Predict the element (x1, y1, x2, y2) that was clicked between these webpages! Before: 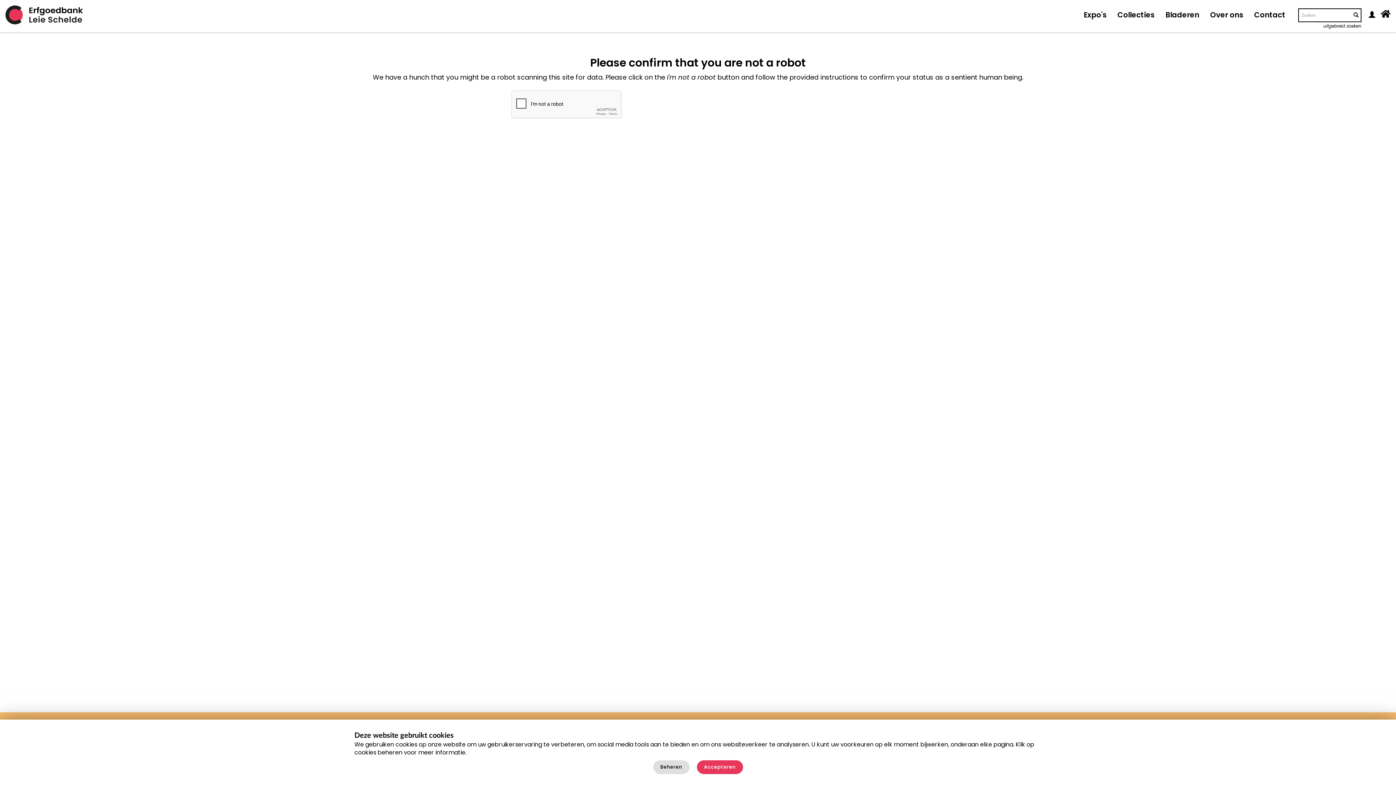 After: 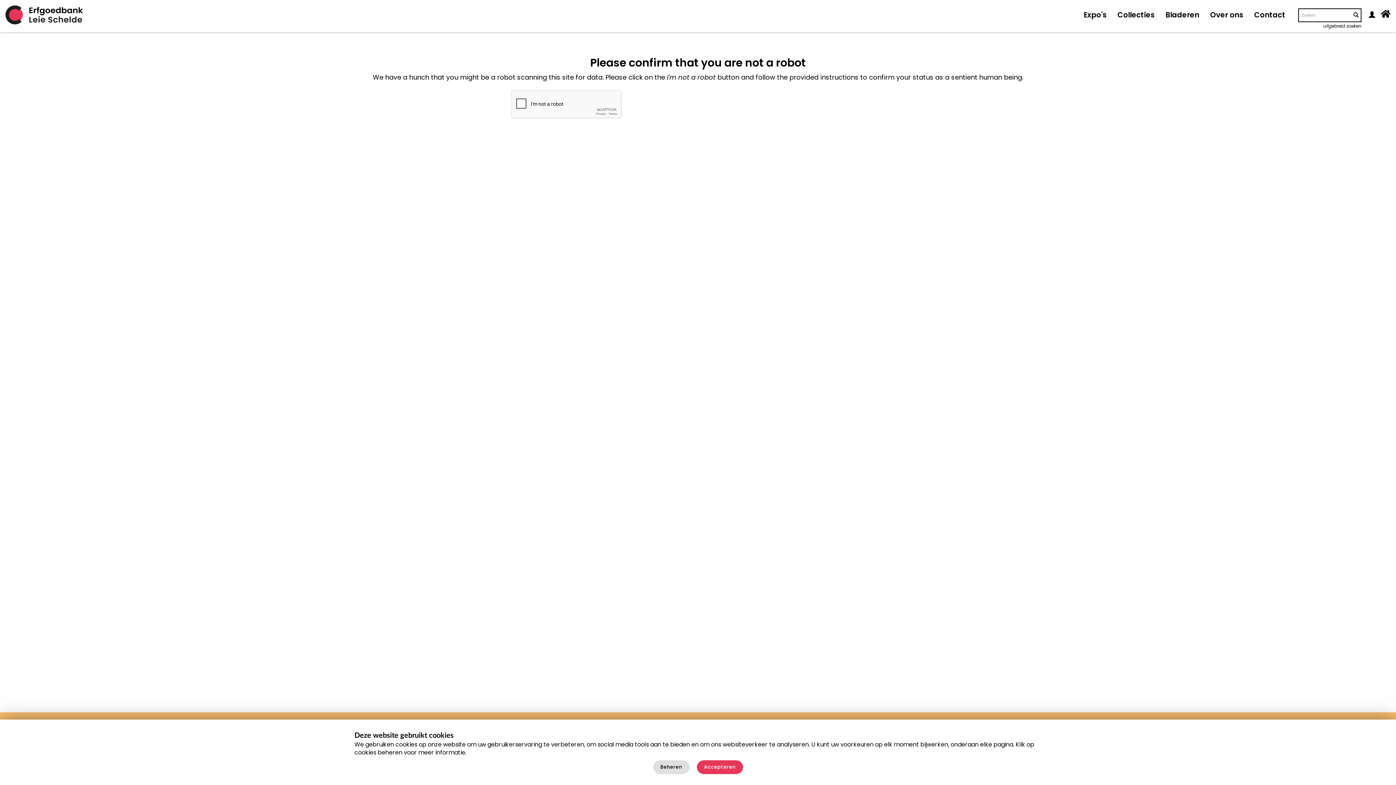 Action: bbox: (696, 760, 743, 774) label: Accepteren